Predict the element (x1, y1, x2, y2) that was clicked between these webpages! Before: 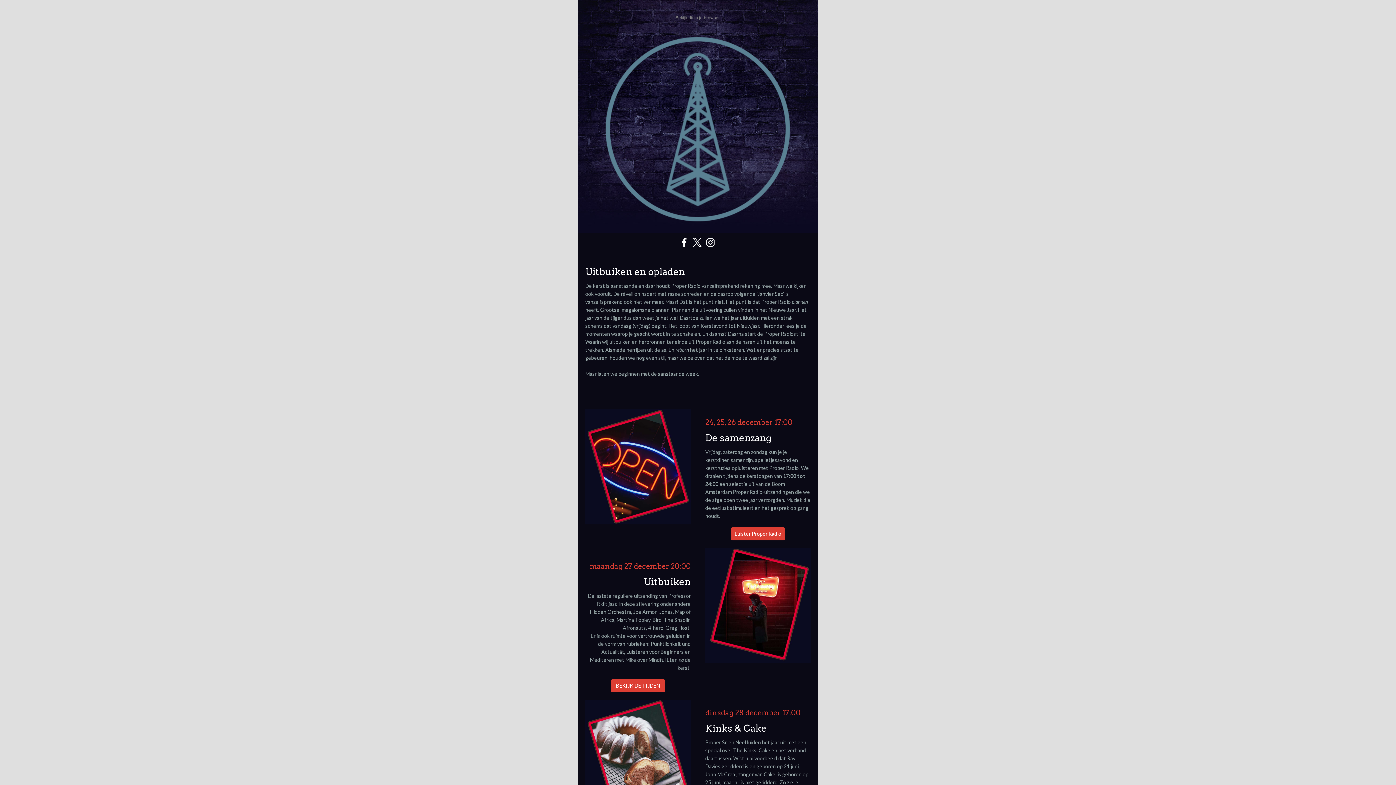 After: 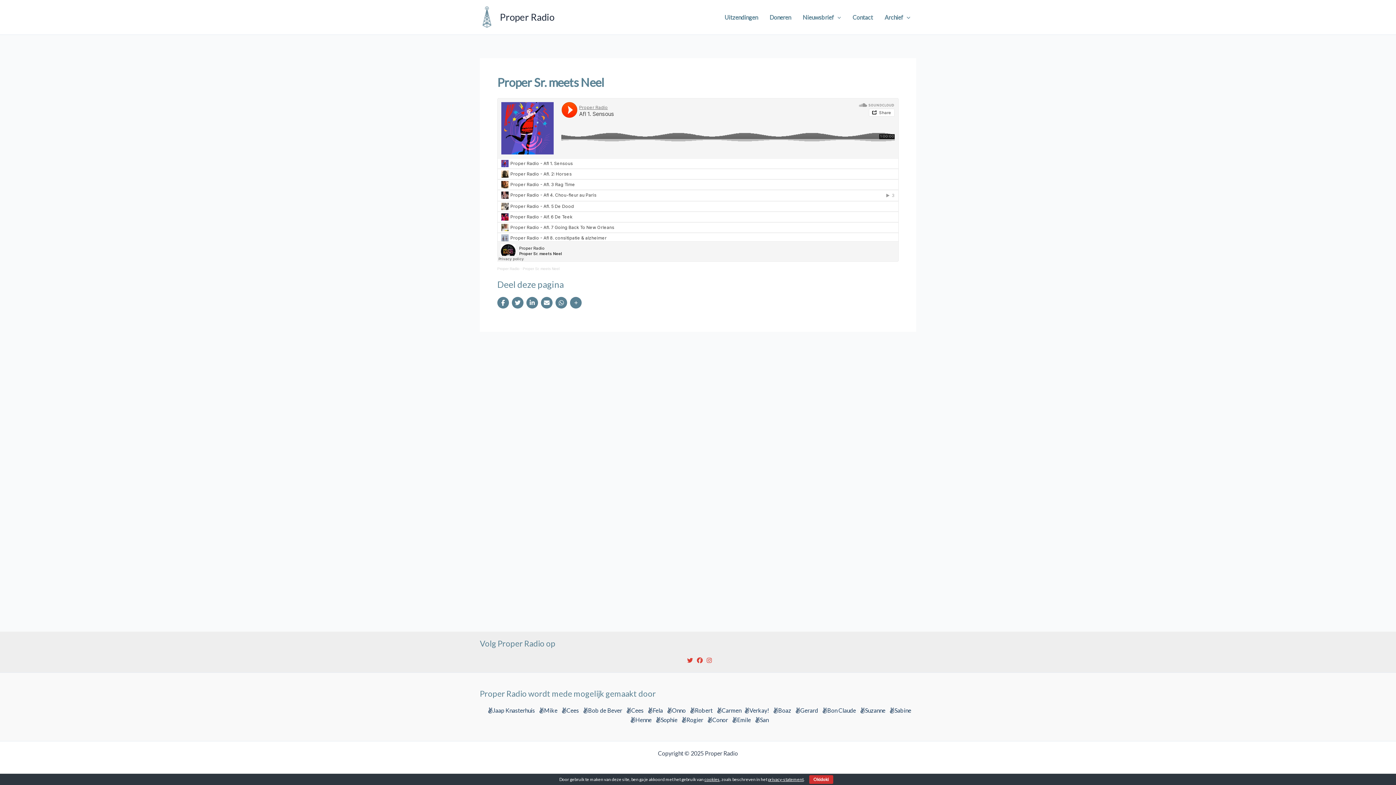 Action: bbox: (610, 679, 665, 692) label: BEKIJK DE TIJDEN